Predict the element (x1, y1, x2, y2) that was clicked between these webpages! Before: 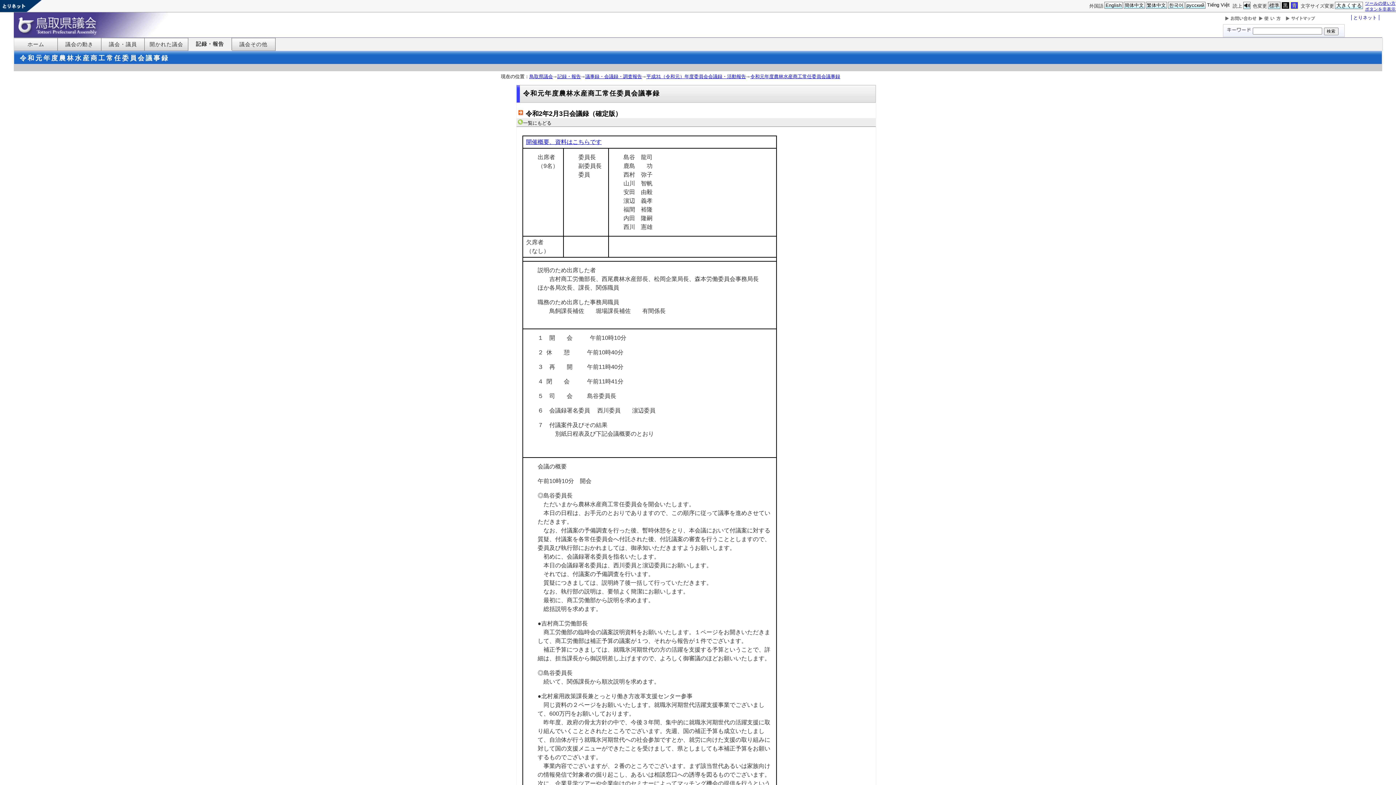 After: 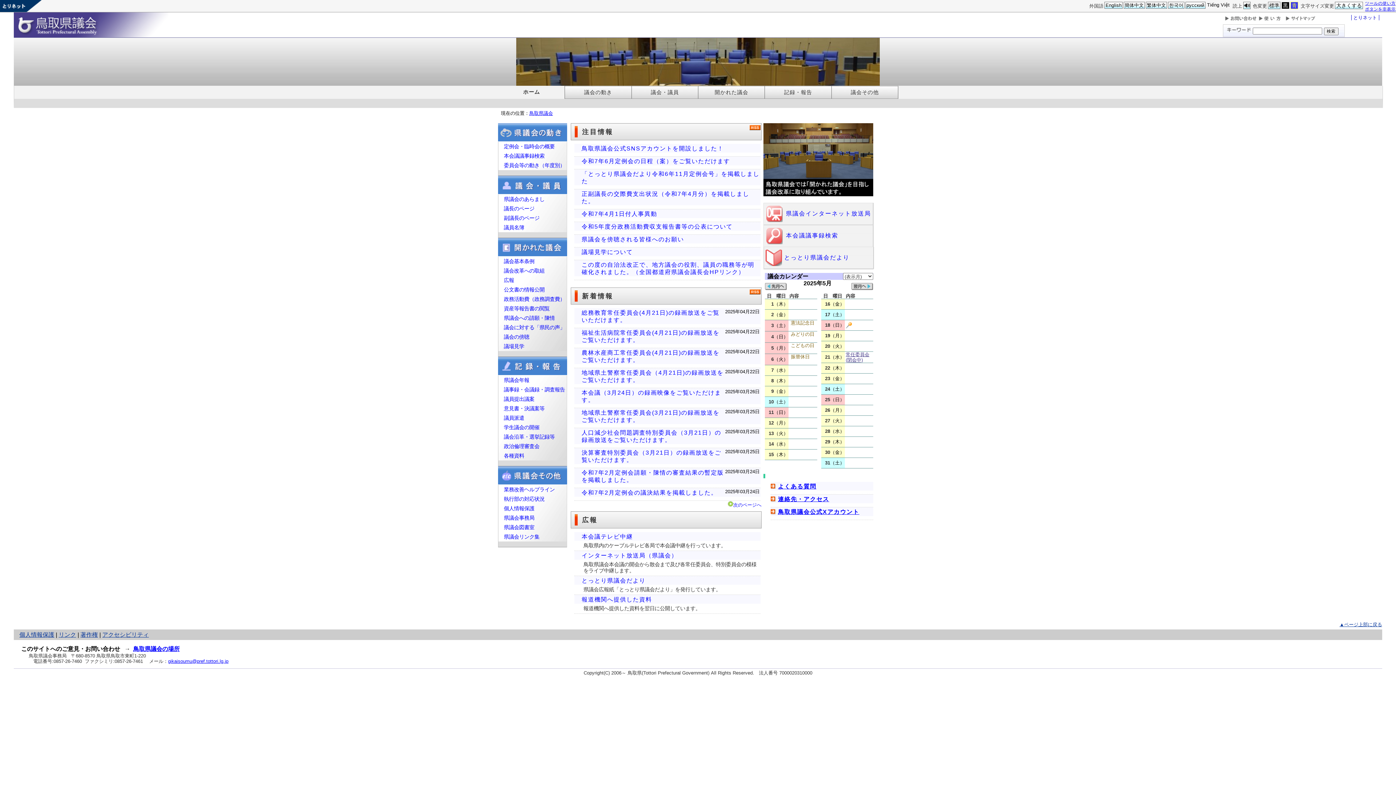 Action: bbox: (27, 41, 44, 47) label: ホーム